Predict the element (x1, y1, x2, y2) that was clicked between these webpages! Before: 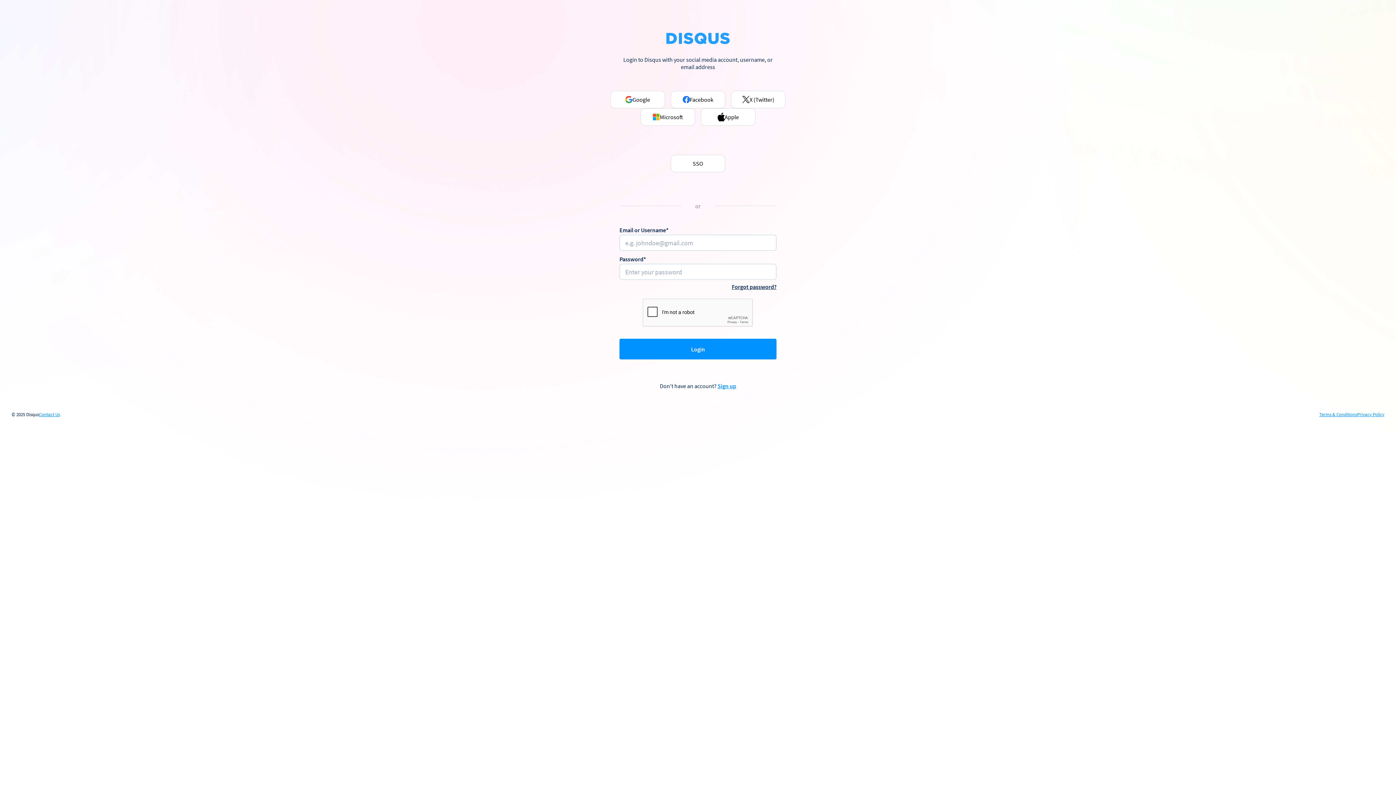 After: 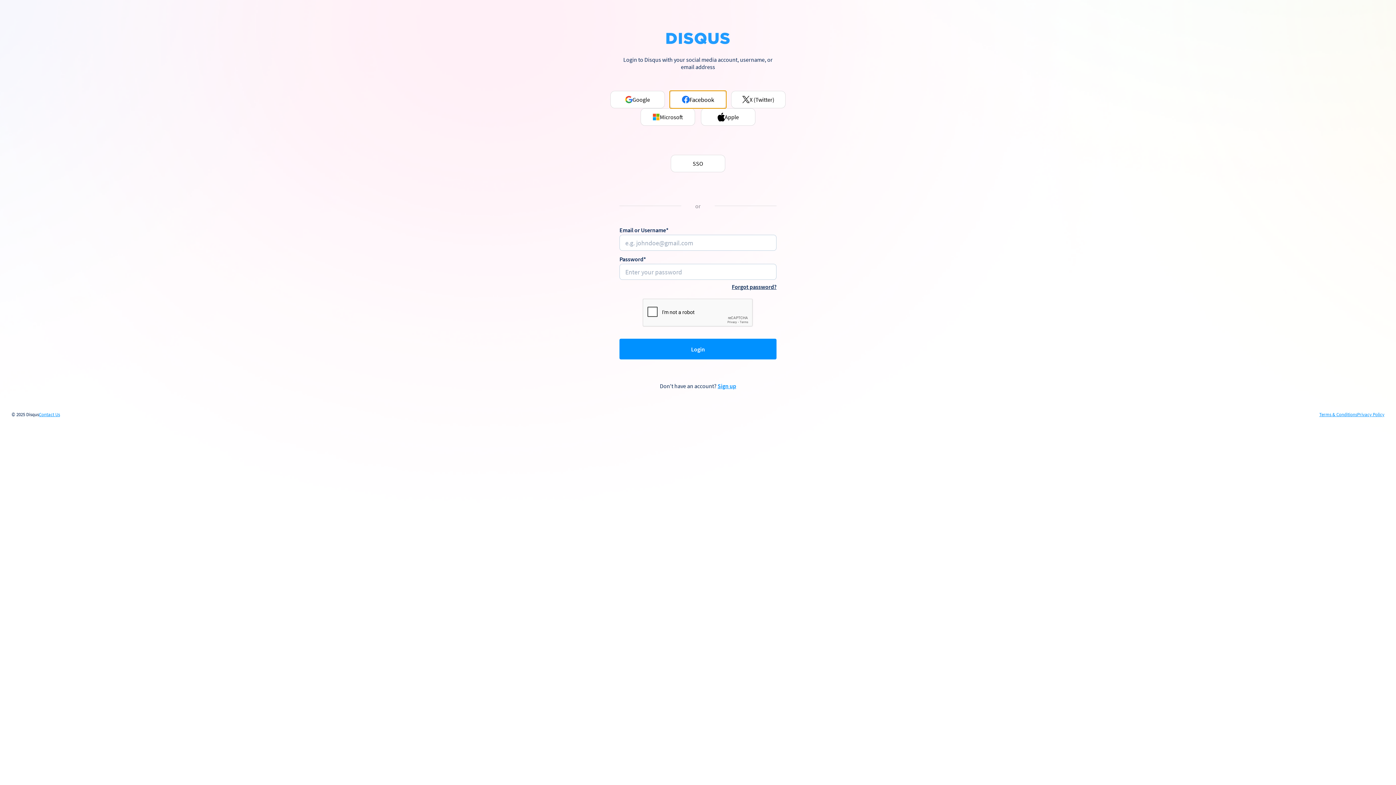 Action: bbox: (670, 90, 725, 108) label: Facebook